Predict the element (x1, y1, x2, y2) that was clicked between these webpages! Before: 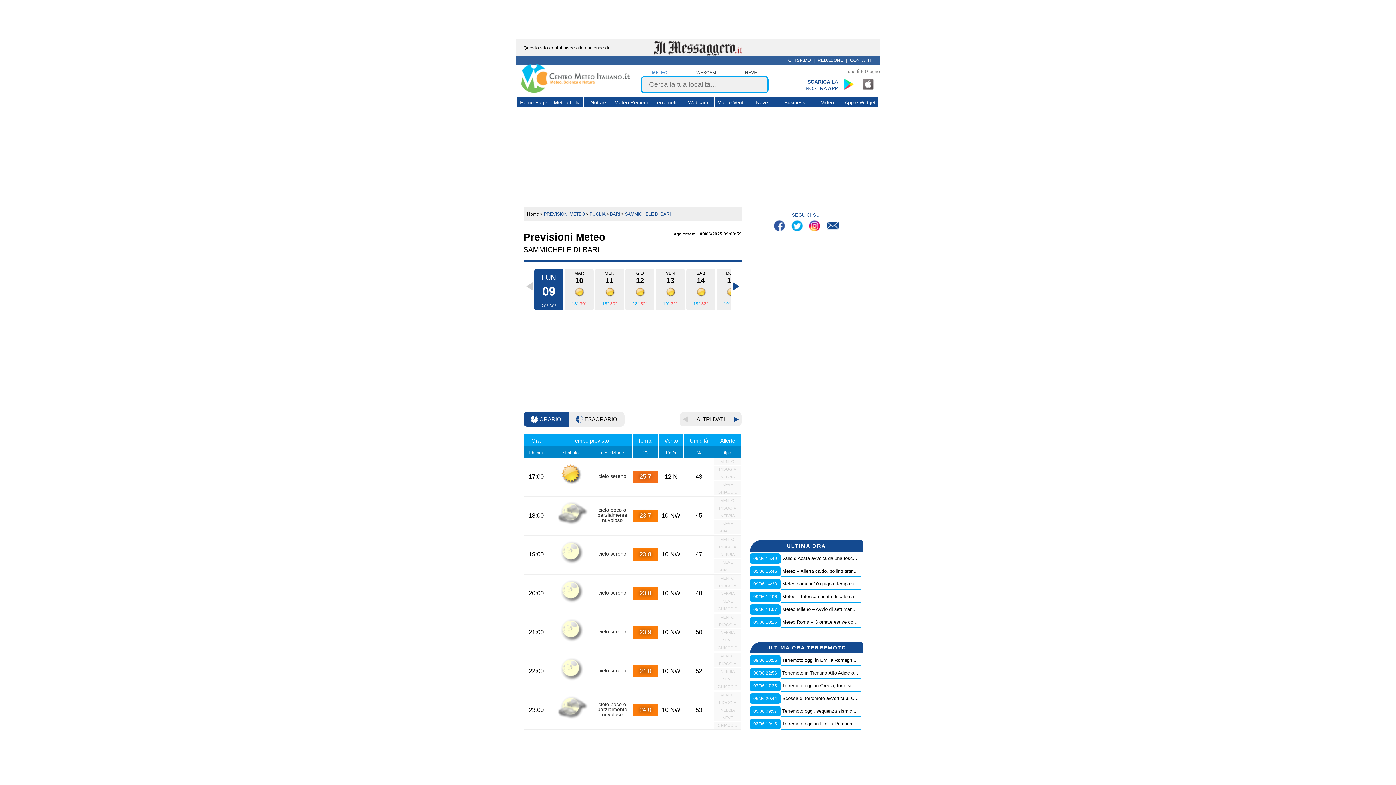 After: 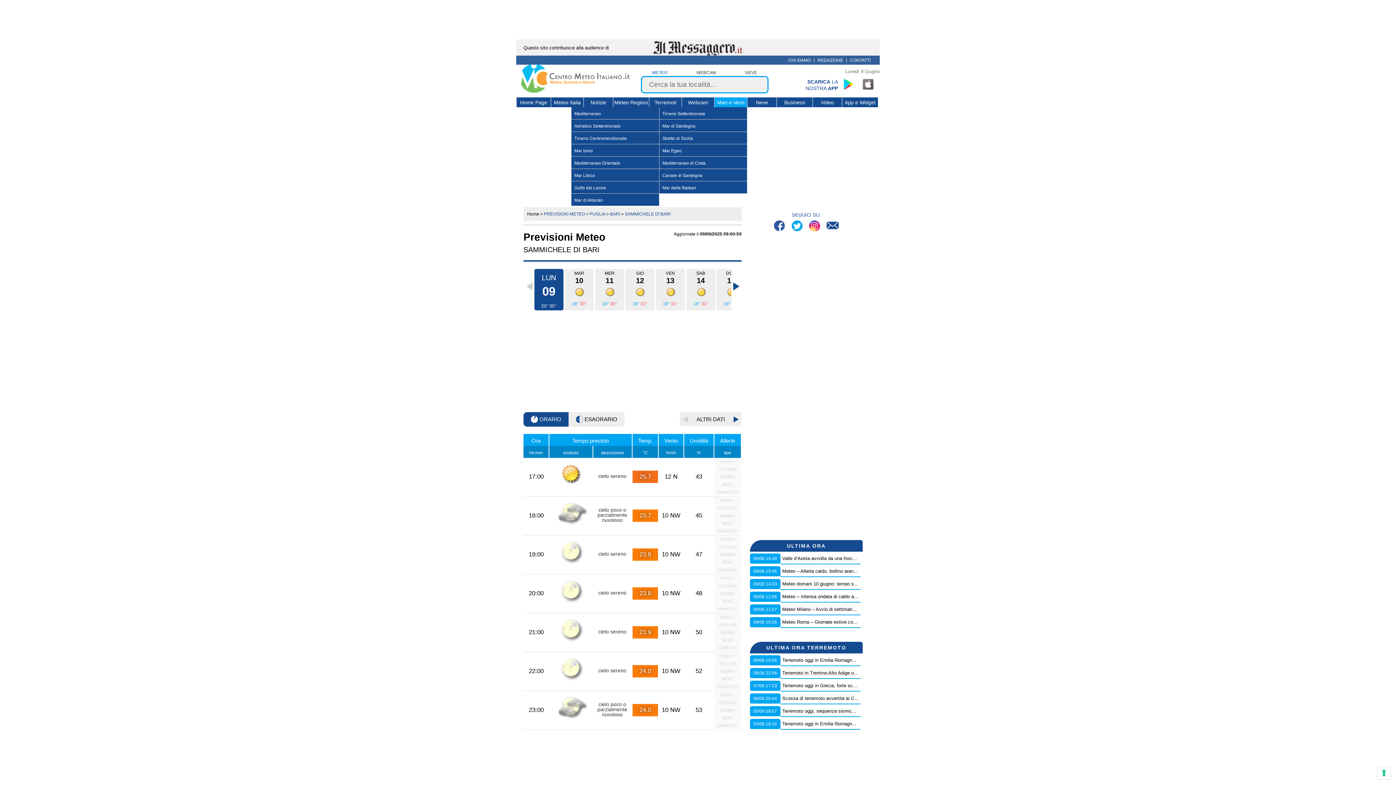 Action: bbox: (717, 97, 744, 107) label: Mari e Venti